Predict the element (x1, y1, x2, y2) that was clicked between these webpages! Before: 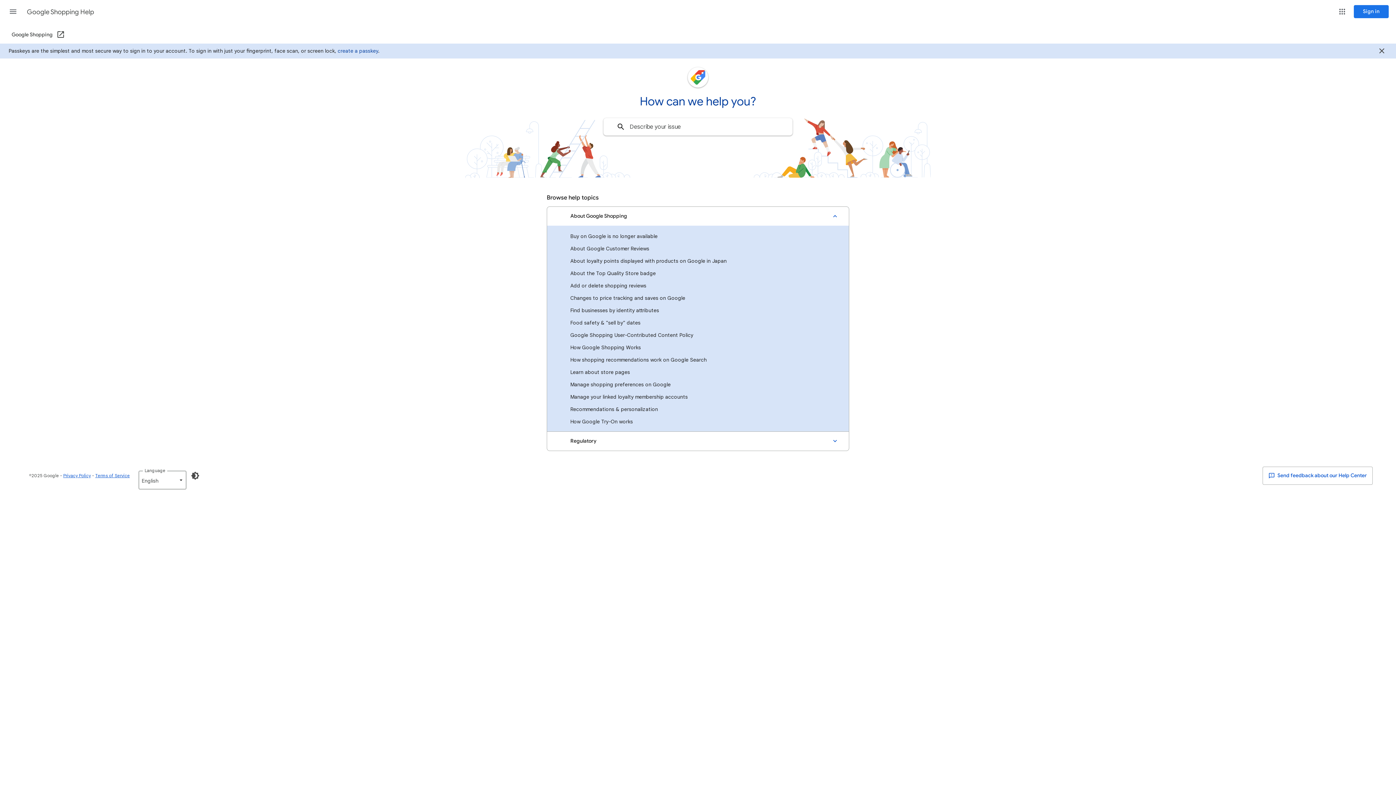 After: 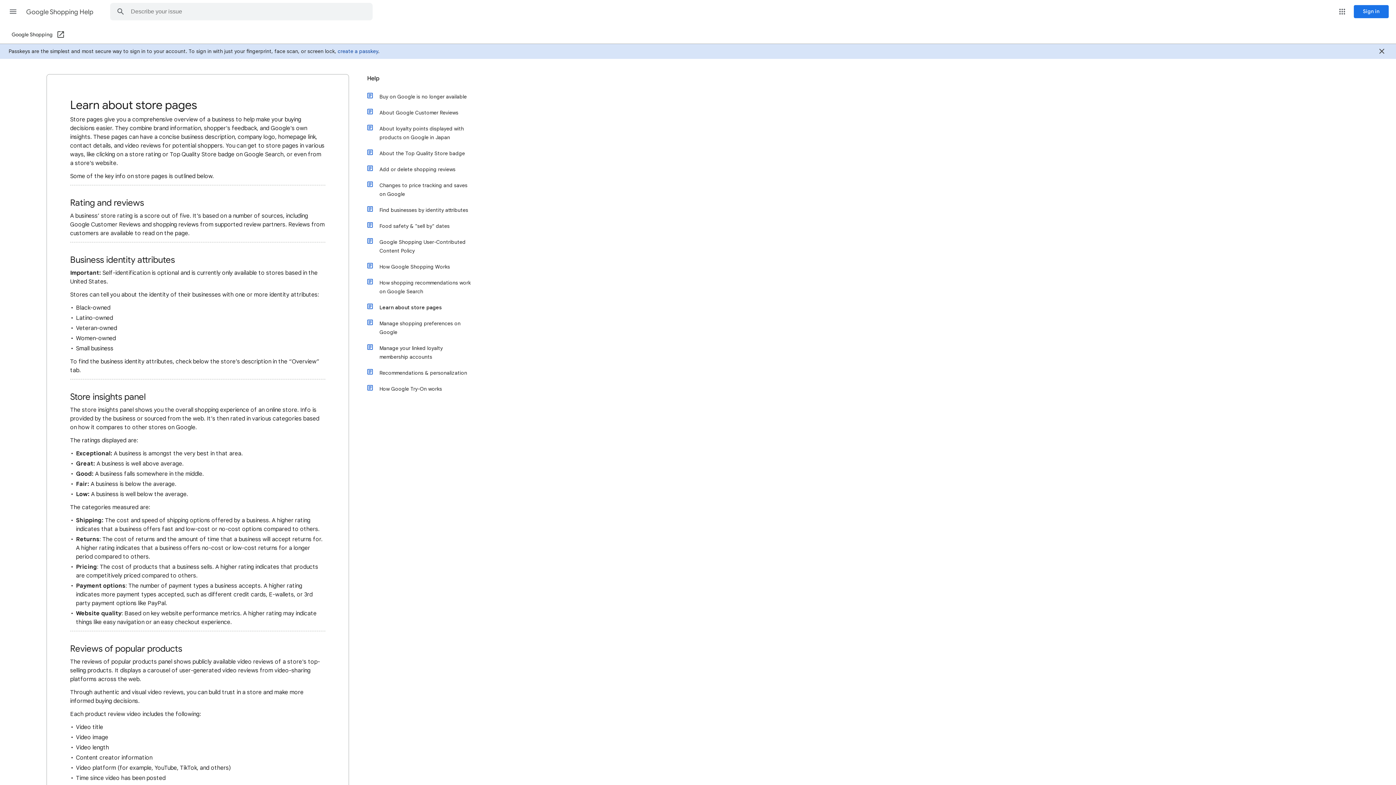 Action: bbox: (547, 366, 849, 378) label: Learn about store pages